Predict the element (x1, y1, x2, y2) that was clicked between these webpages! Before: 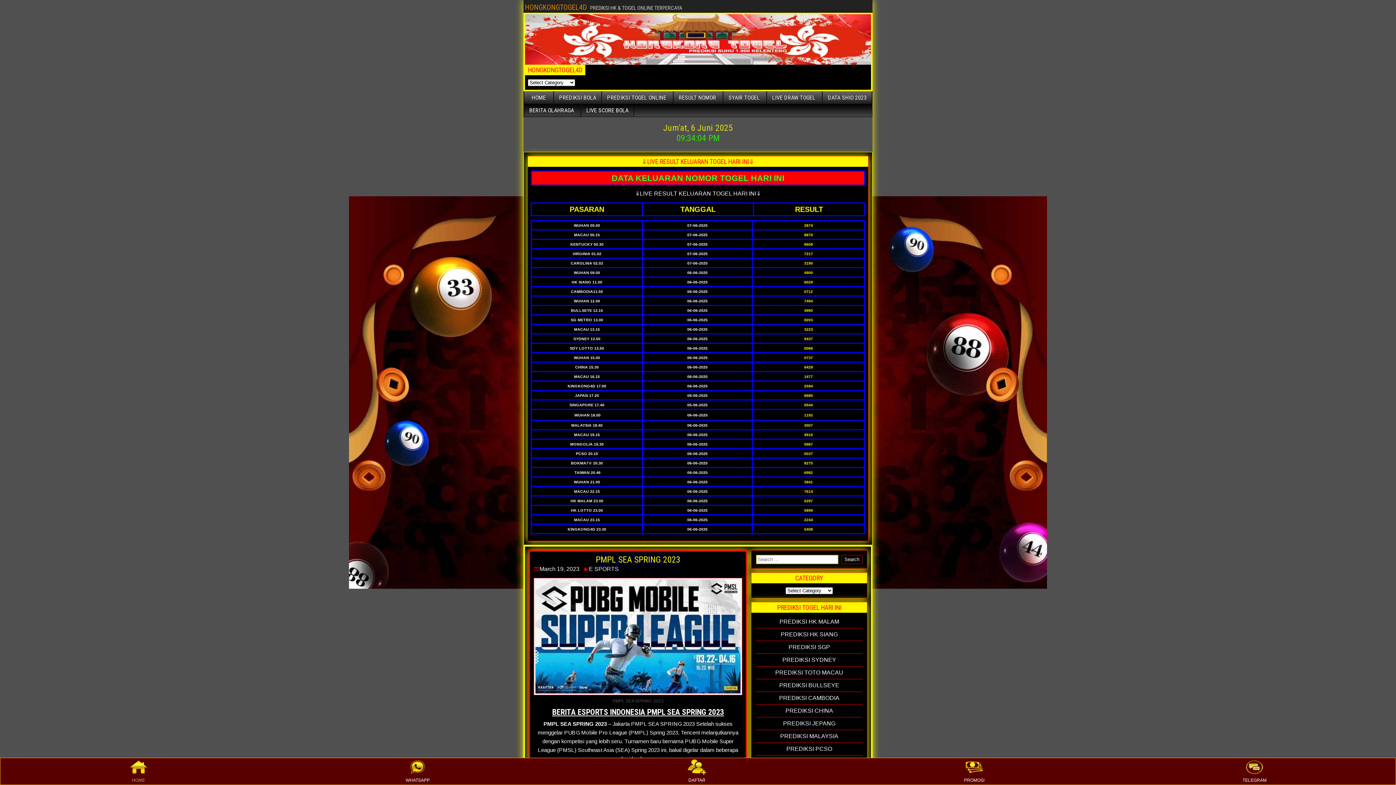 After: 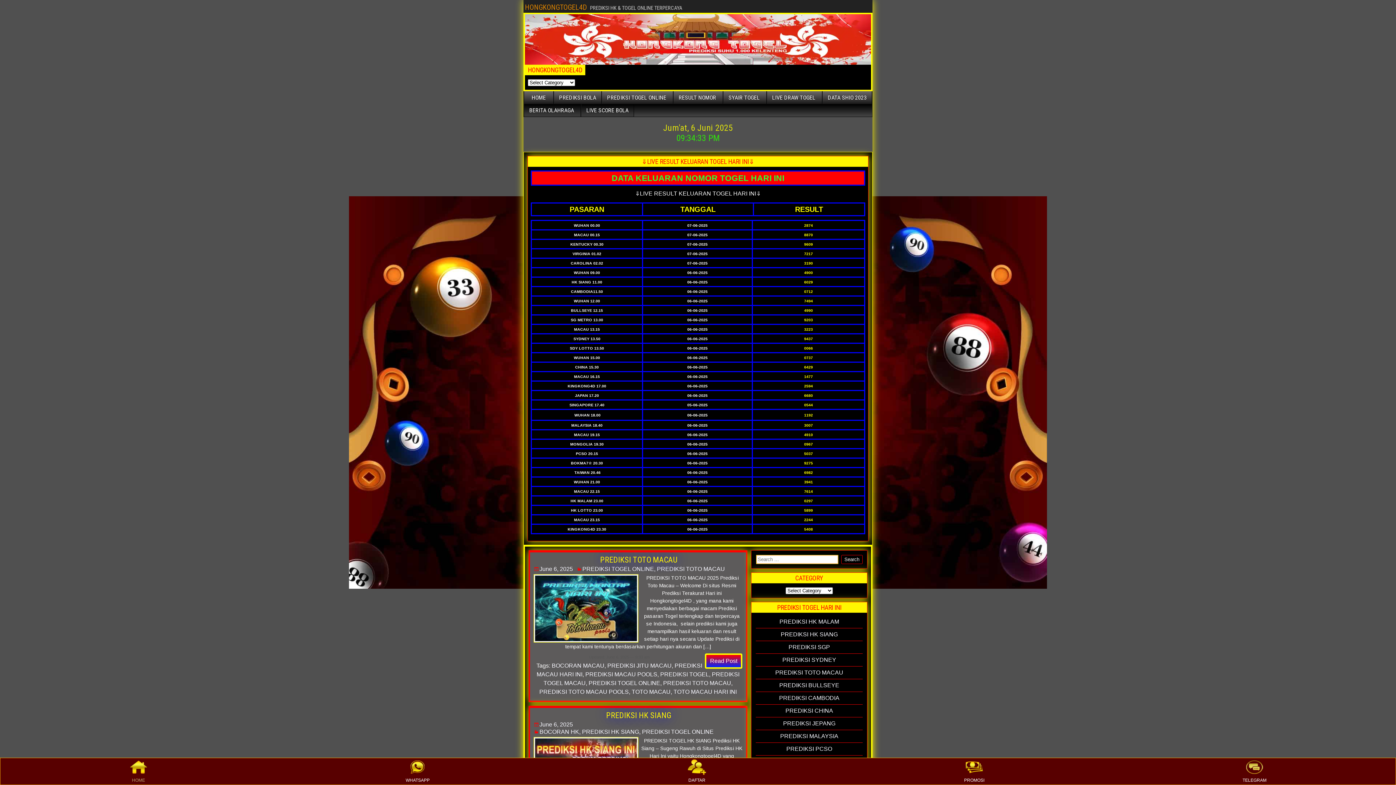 Action: label: HOME bbox: (524, 91, 553, 103)